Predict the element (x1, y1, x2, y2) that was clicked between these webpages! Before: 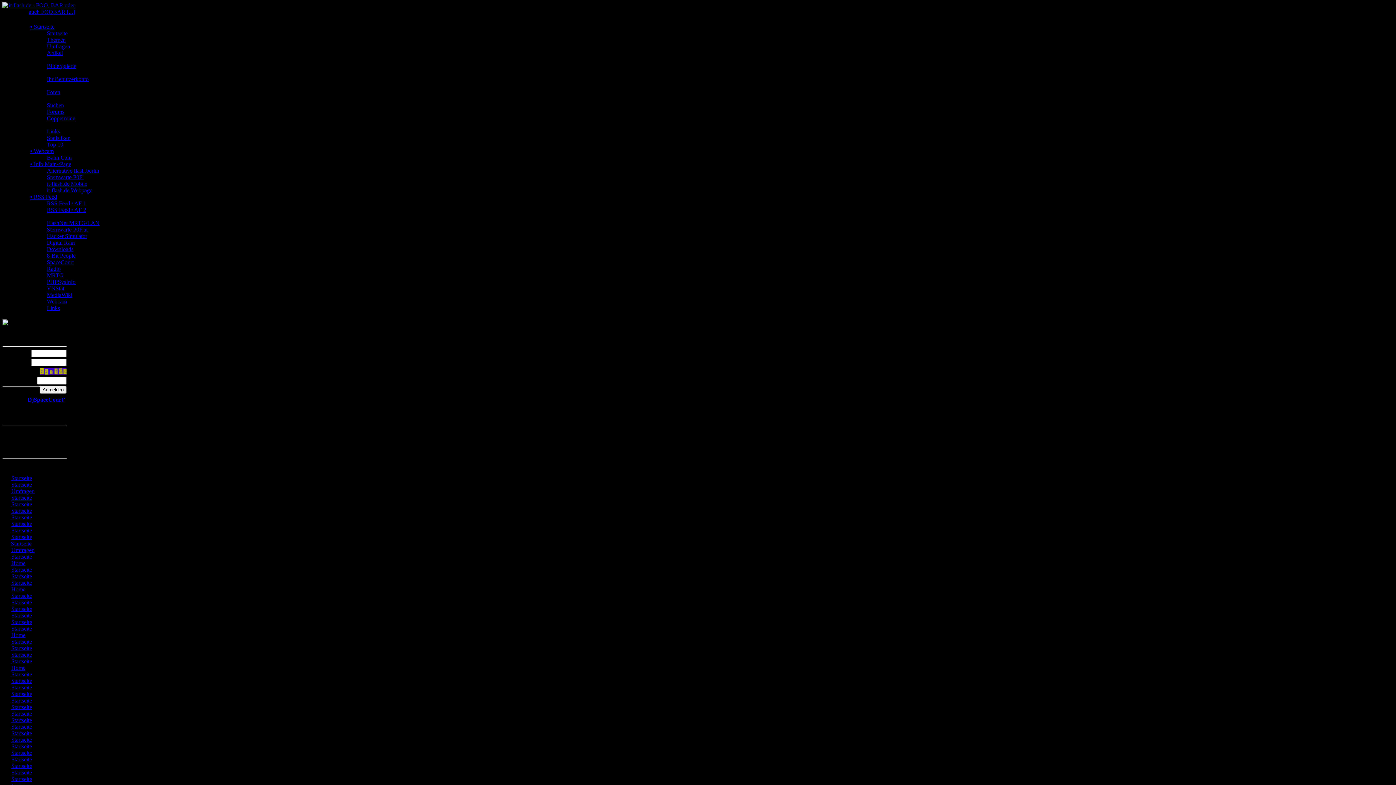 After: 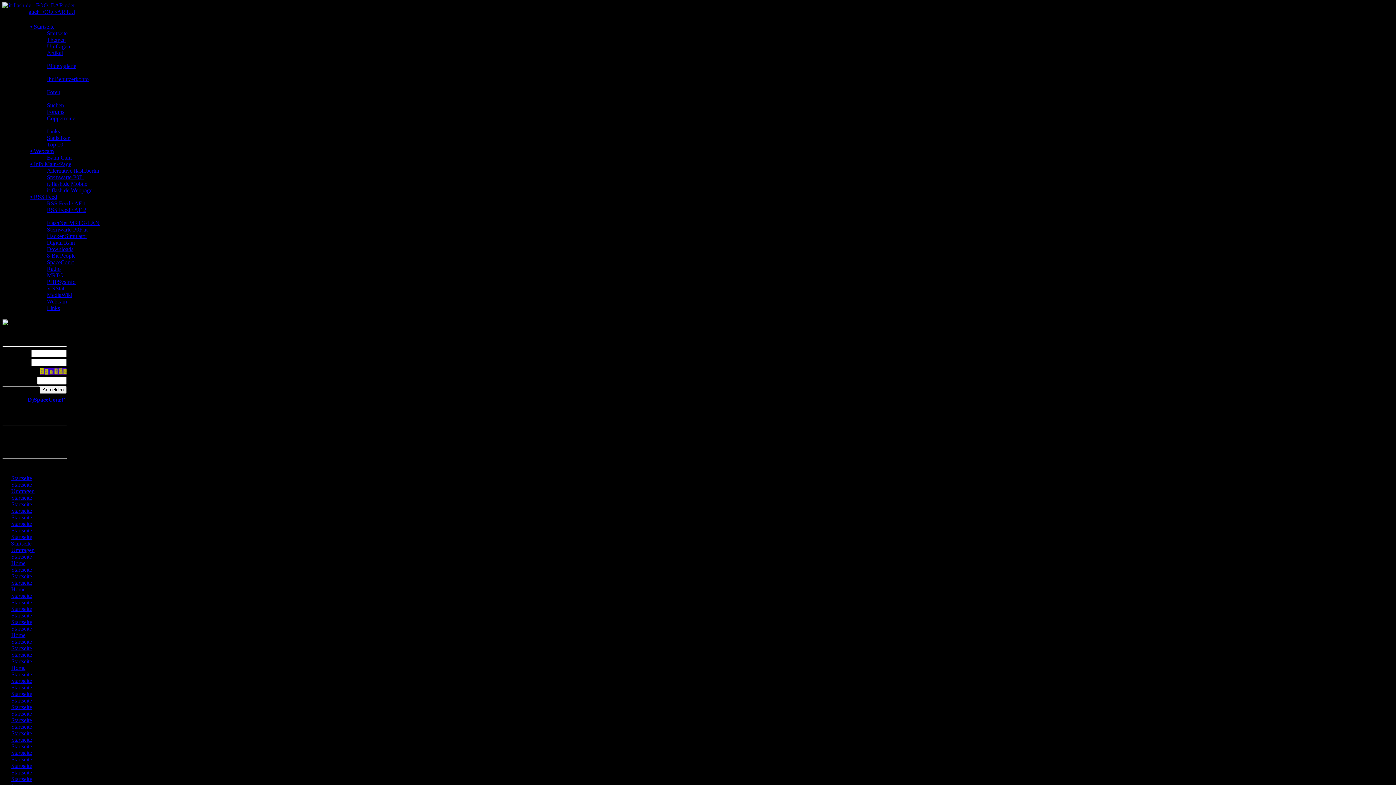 Action: label: • Forums bbox: (30, 82, 51, 88)